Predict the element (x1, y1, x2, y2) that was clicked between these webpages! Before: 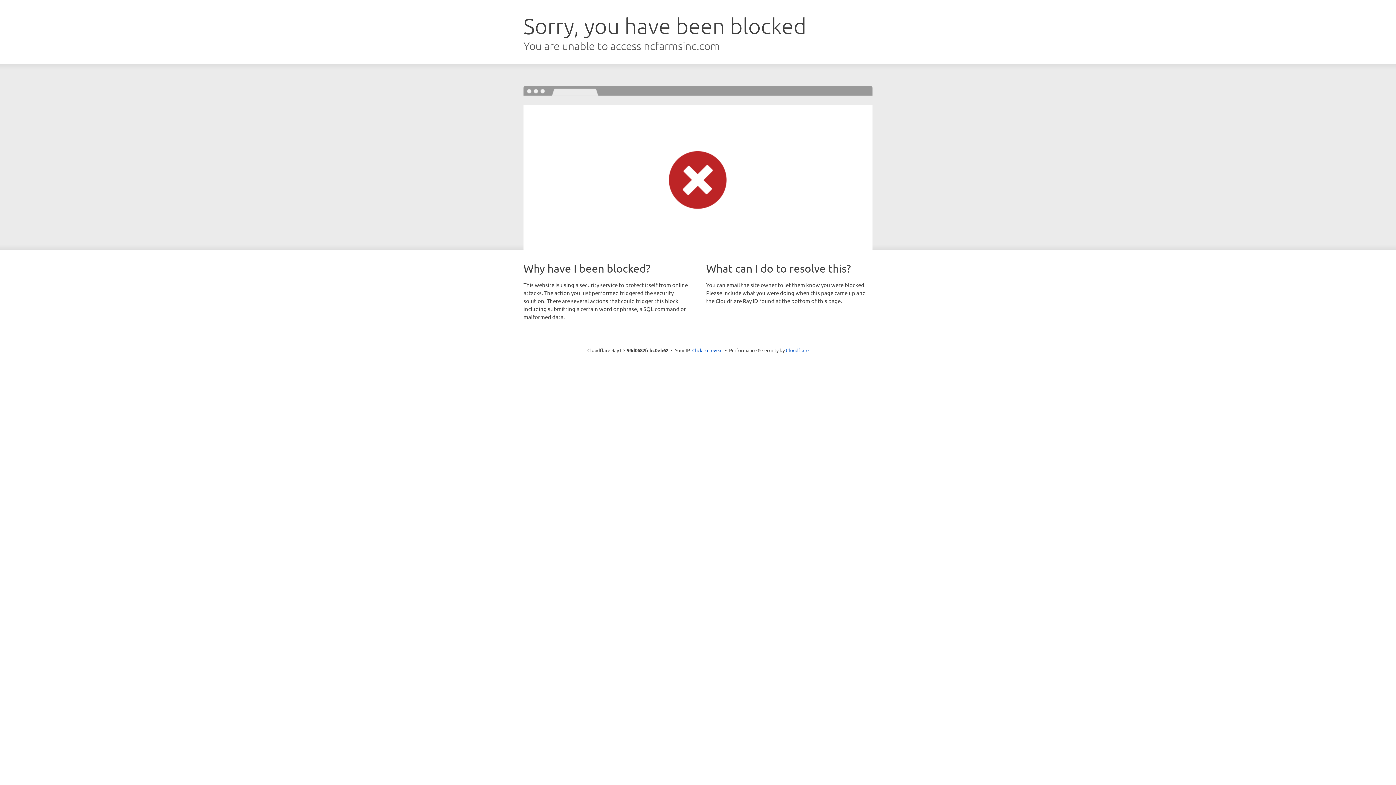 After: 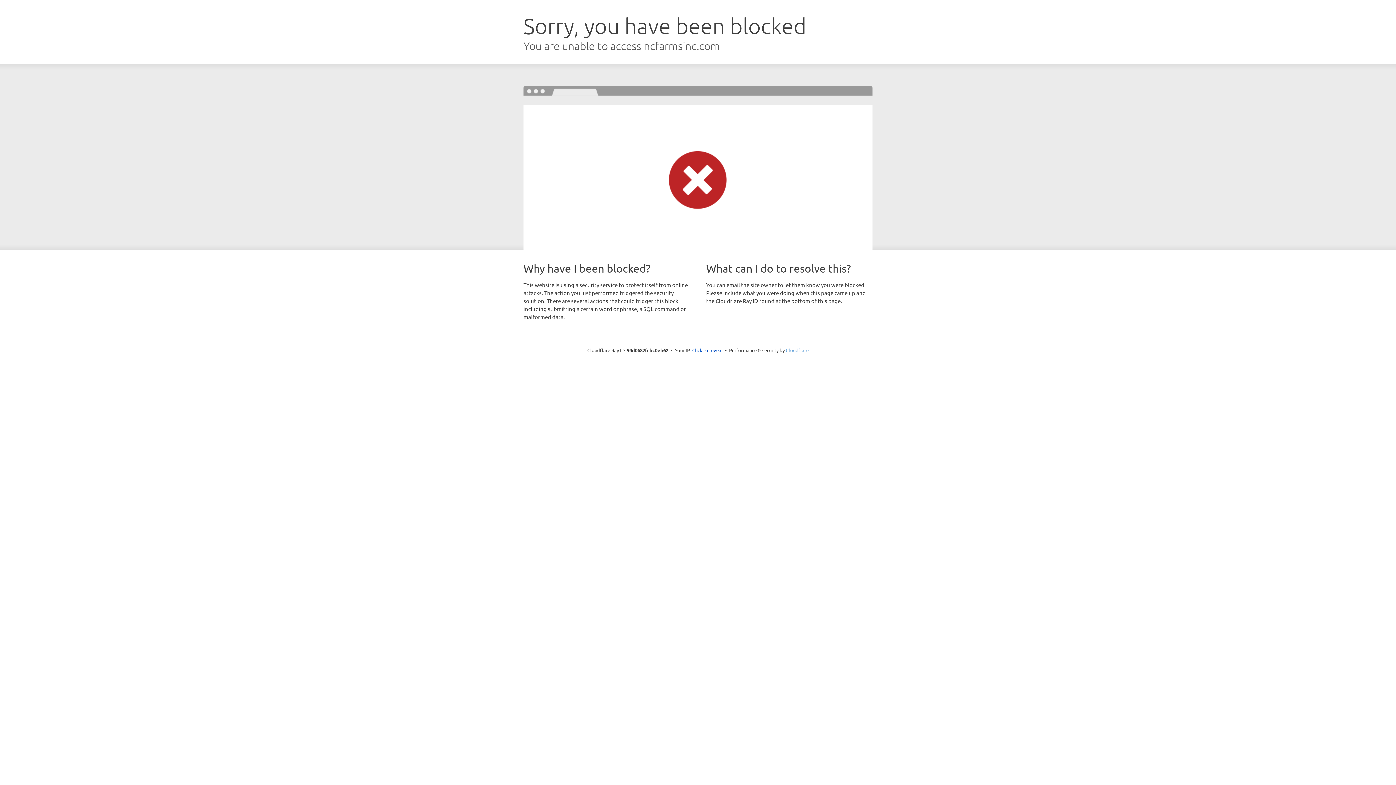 Action: label: Cloudflare bbox: (786, 347, 808, 353)